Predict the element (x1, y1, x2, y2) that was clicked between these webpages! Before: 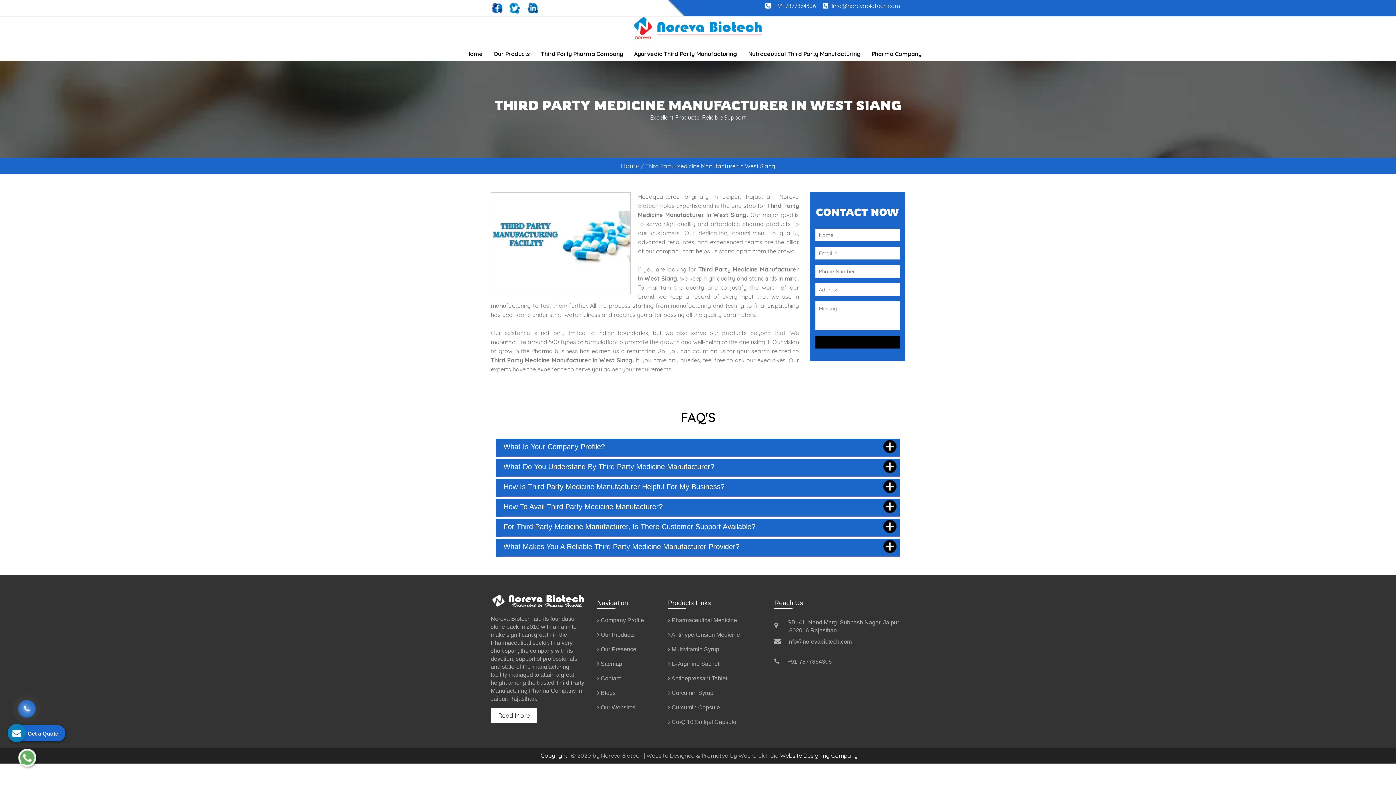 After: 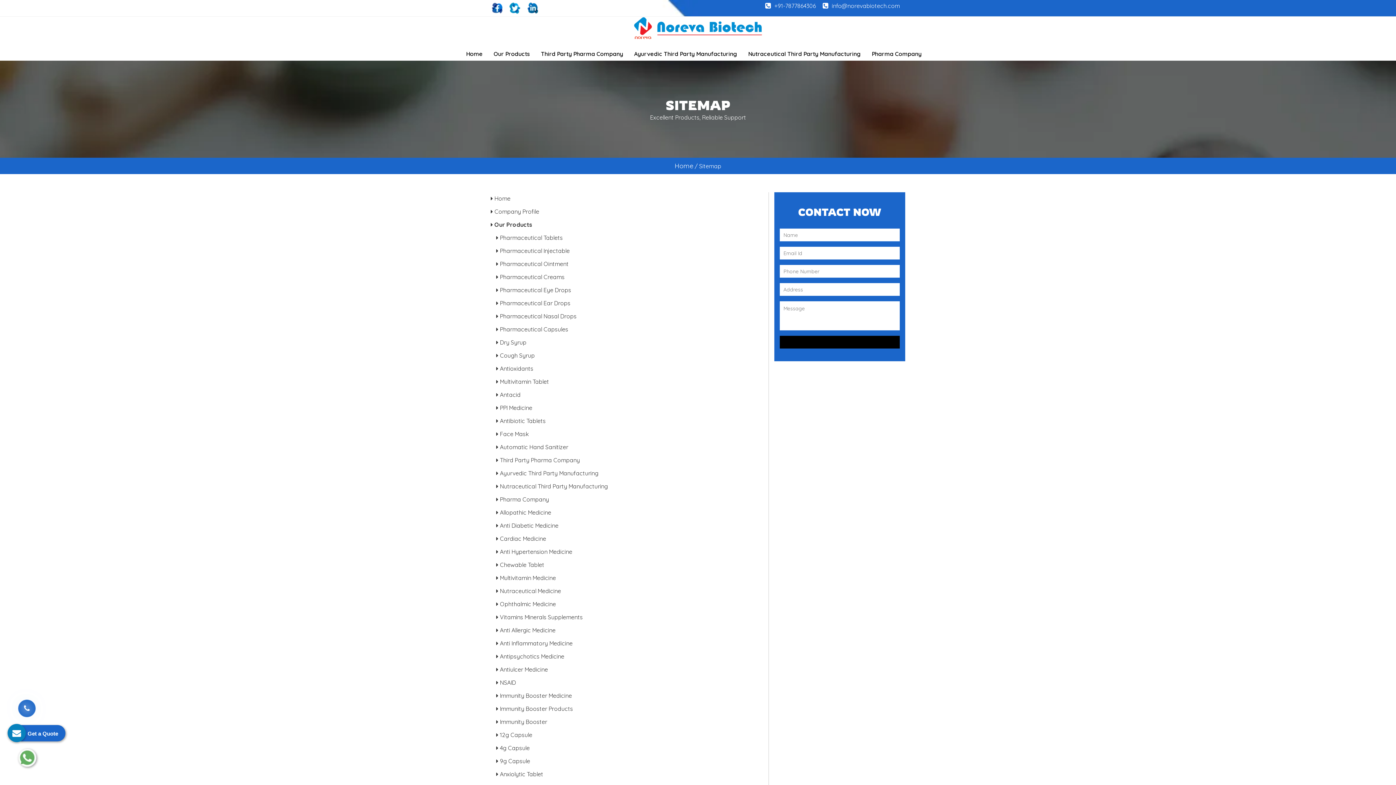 Action: label:  Sitemap bbox: (597, 661, 622, 667)